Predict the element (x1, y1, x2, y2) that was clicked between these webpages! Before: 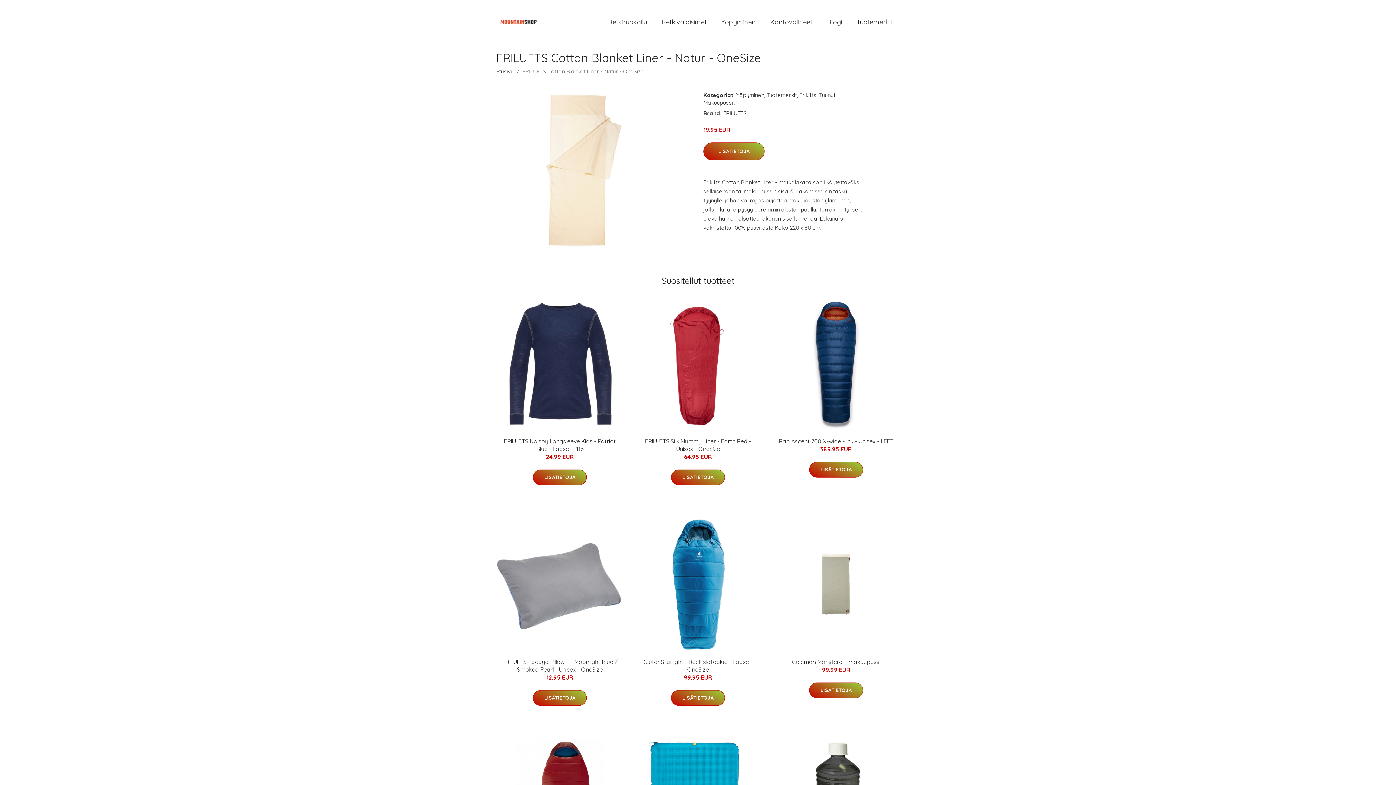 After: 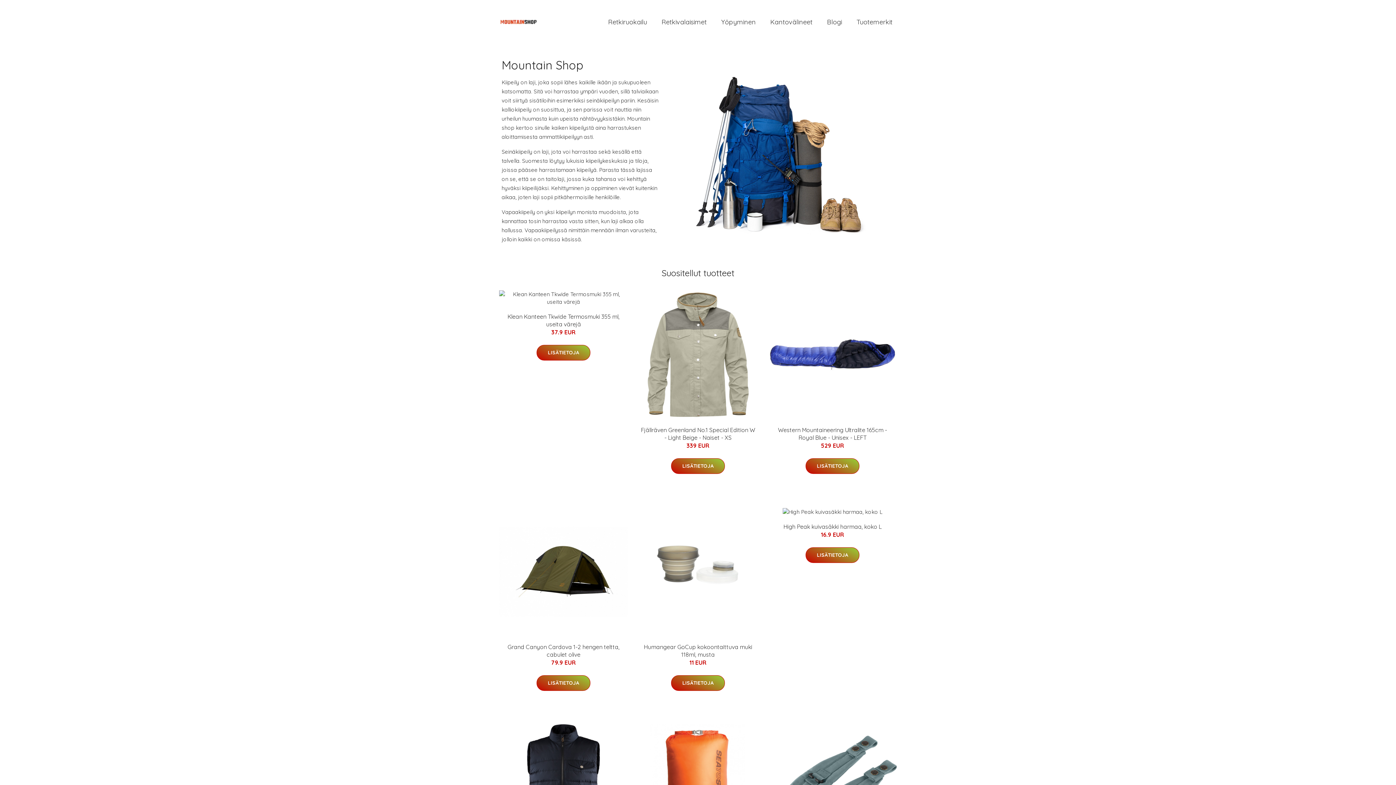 Action: bbox: (496, 68, 513, 74) label: Etusivu